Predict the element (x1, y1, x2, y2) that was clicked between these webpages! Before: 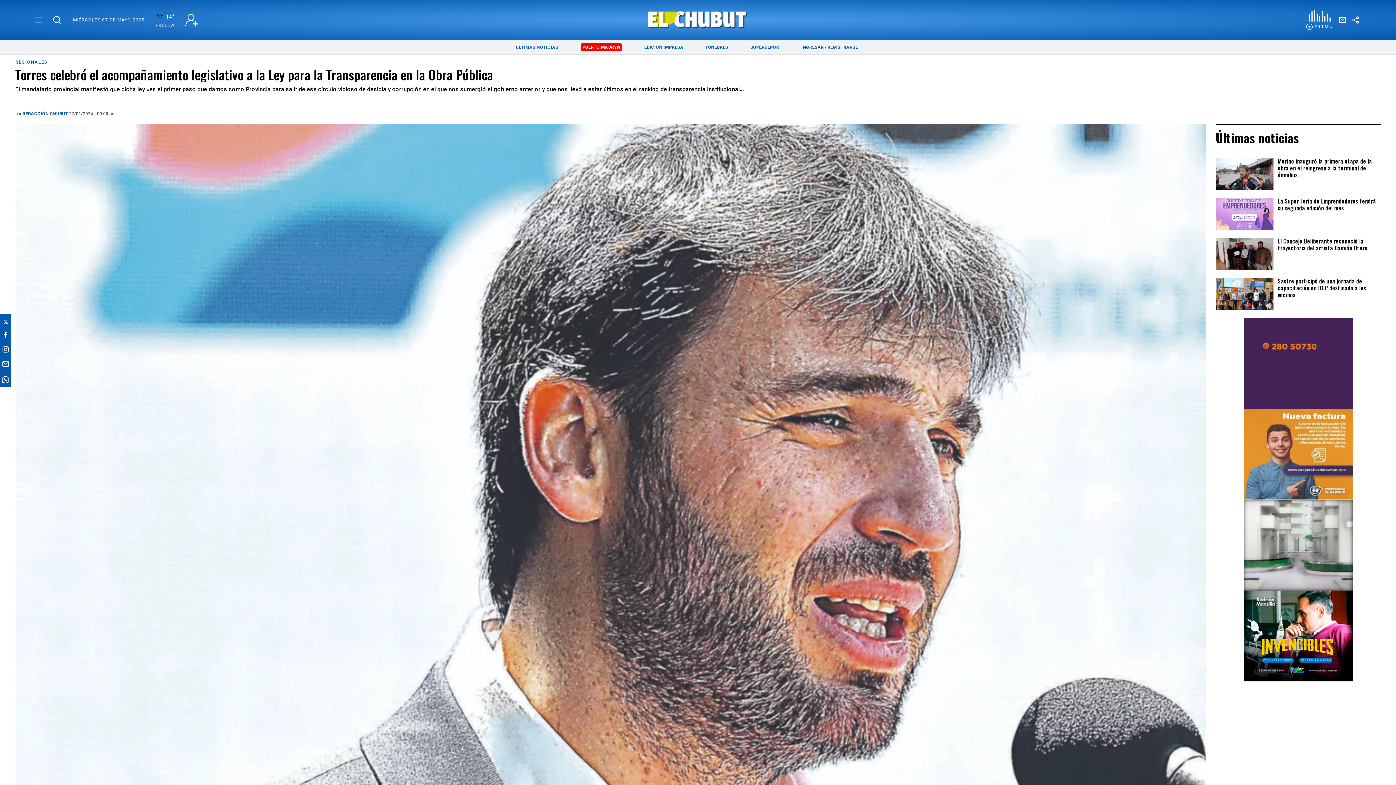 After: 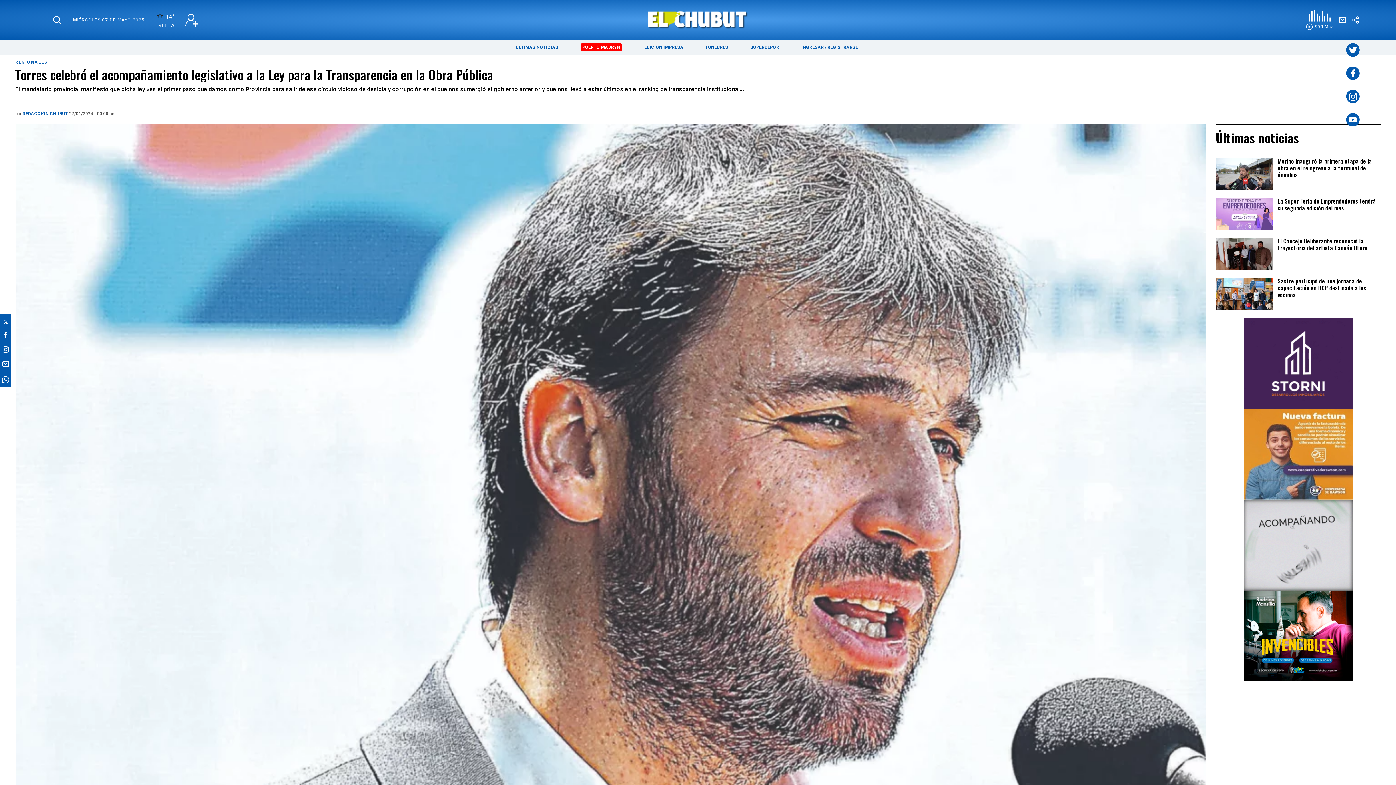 Action: bbox: (1350, 16, 1361, 24)